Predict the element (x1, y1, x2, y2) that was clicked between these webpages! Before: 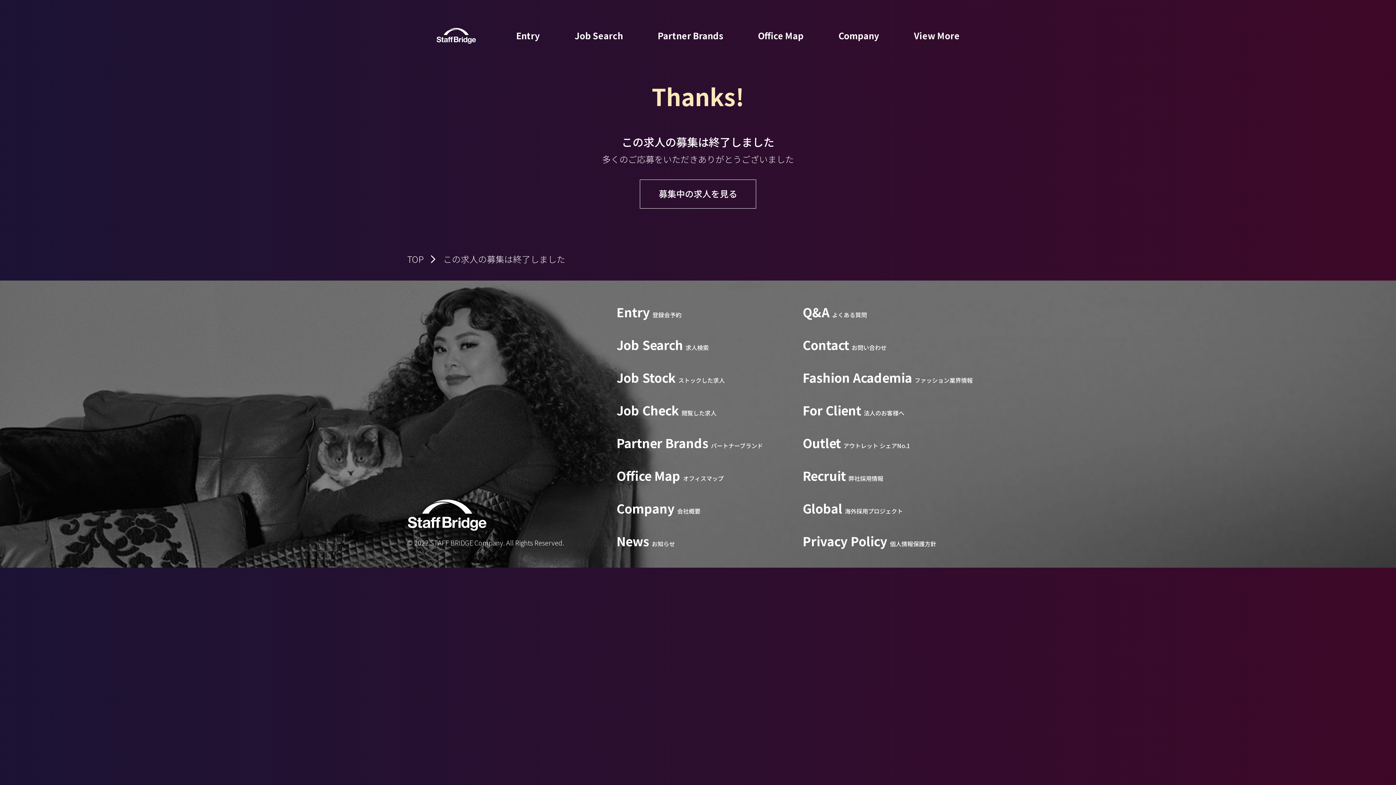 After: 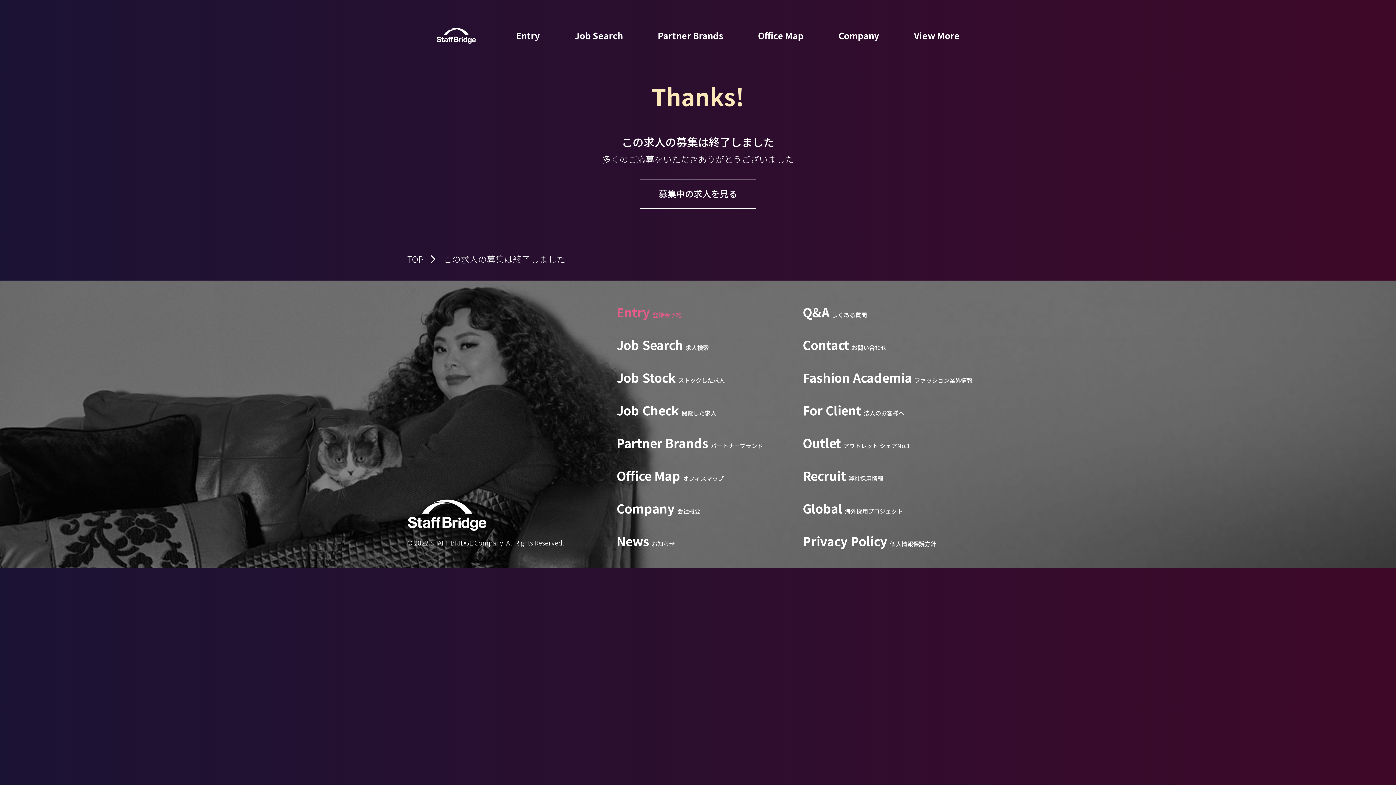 Action: bbox: (616, 307, 681, 320) label: Entry登録会予約